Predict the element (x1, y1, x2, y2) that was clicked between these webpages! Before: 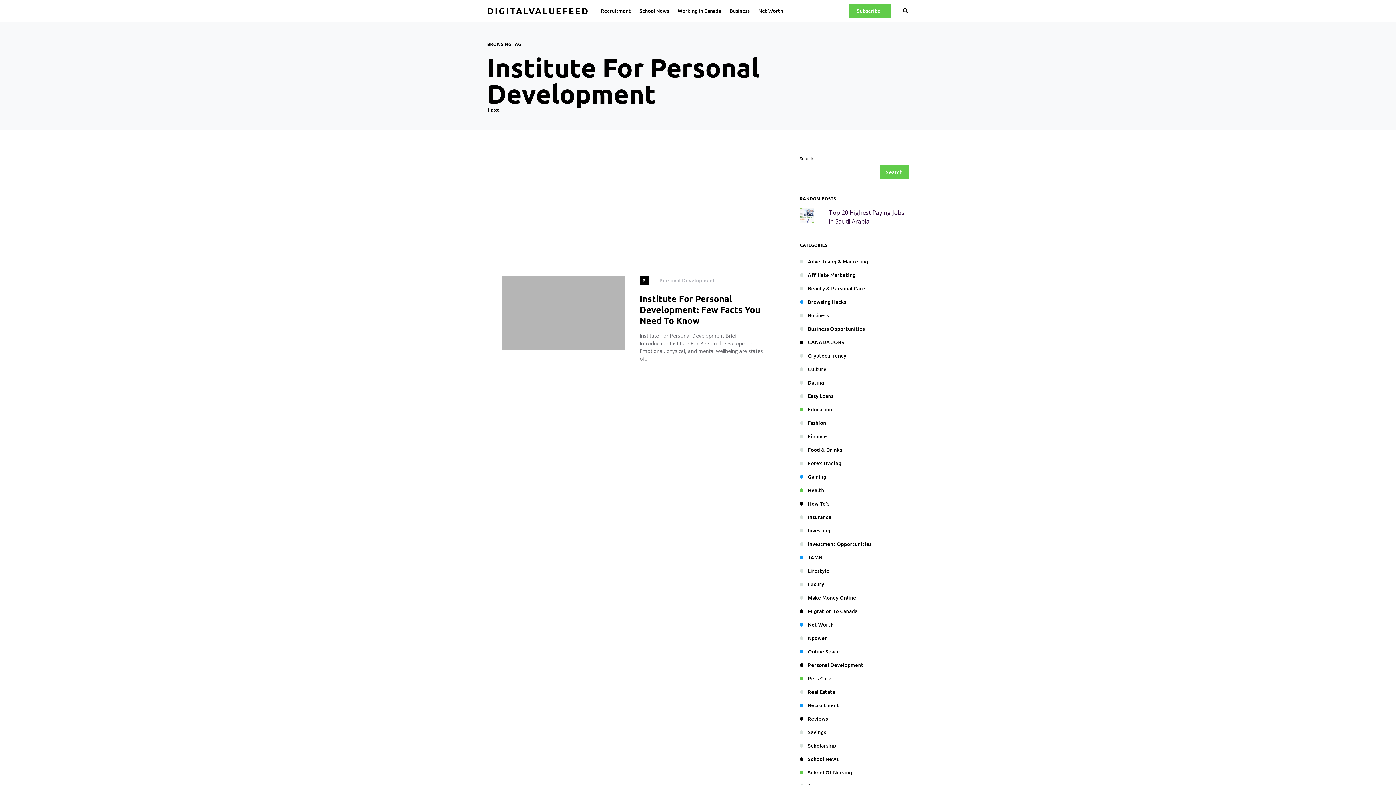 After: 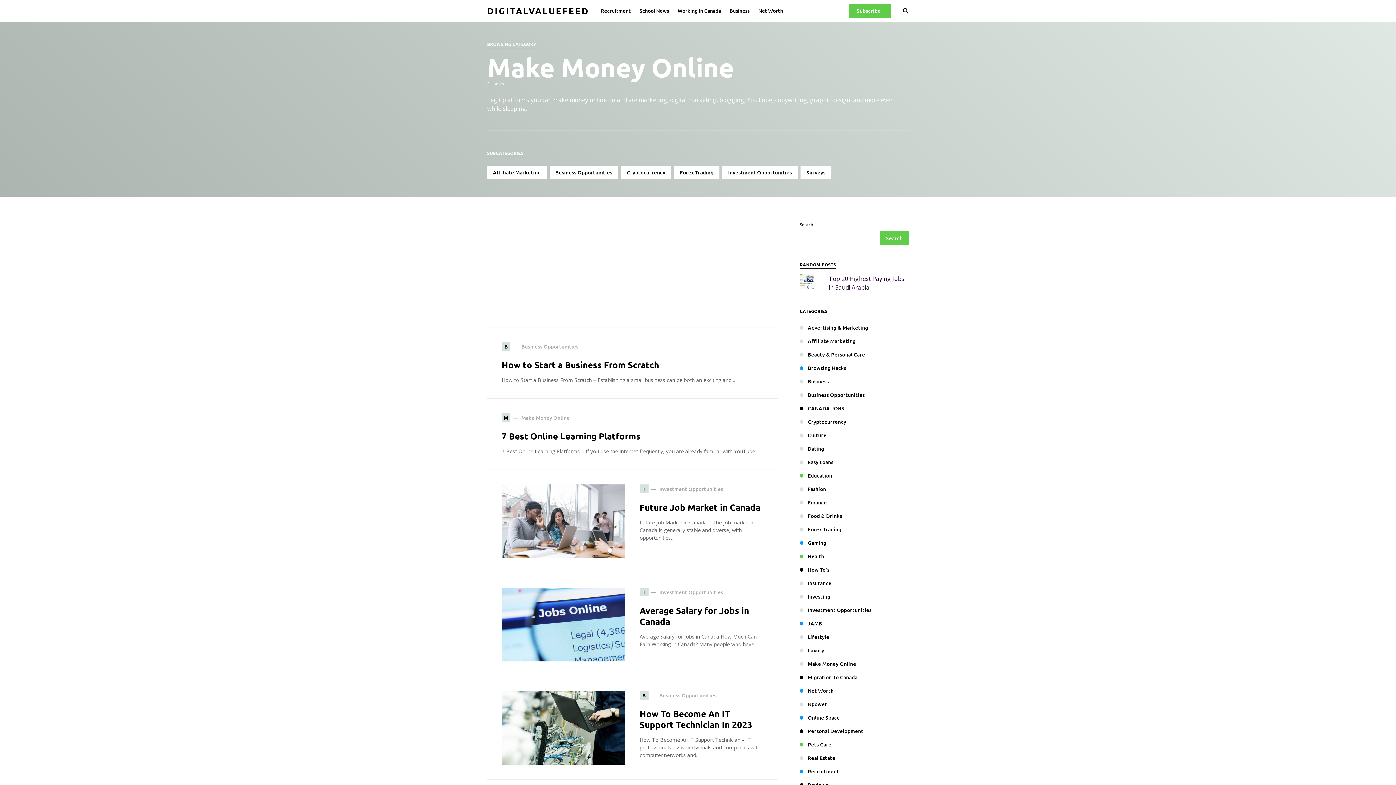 Action: bbox: (800, 594, 860, 601) label: Make Money Online